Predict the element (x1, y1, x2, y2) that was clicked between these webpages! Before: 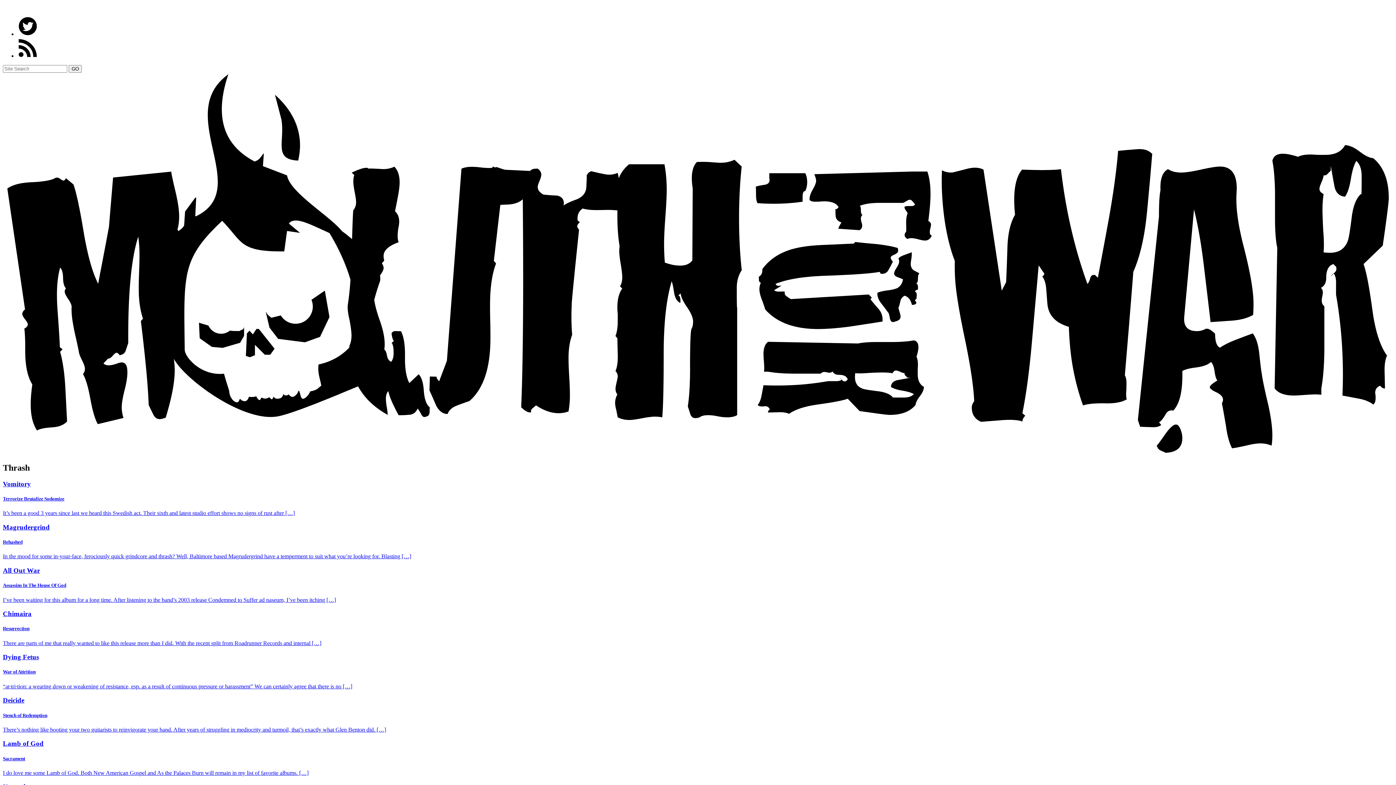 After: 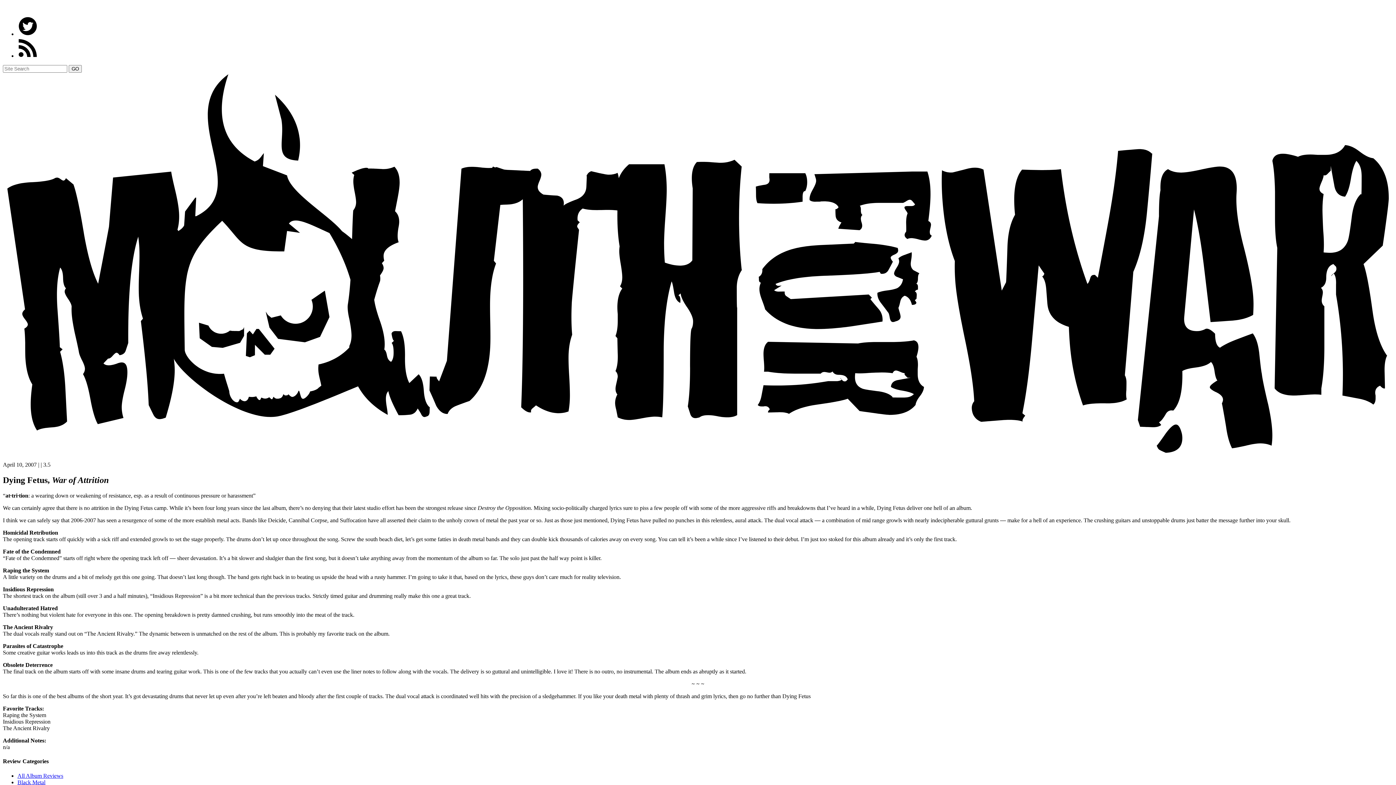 Action: bbox: (2, 653, 1393, 690) label: Dying Fetus
War of Attrition

“at·tri·tion: a wearing down or weakening of resistance, esp. as a result of continuous pressure or harassment” We can certainly agree that there is no […]